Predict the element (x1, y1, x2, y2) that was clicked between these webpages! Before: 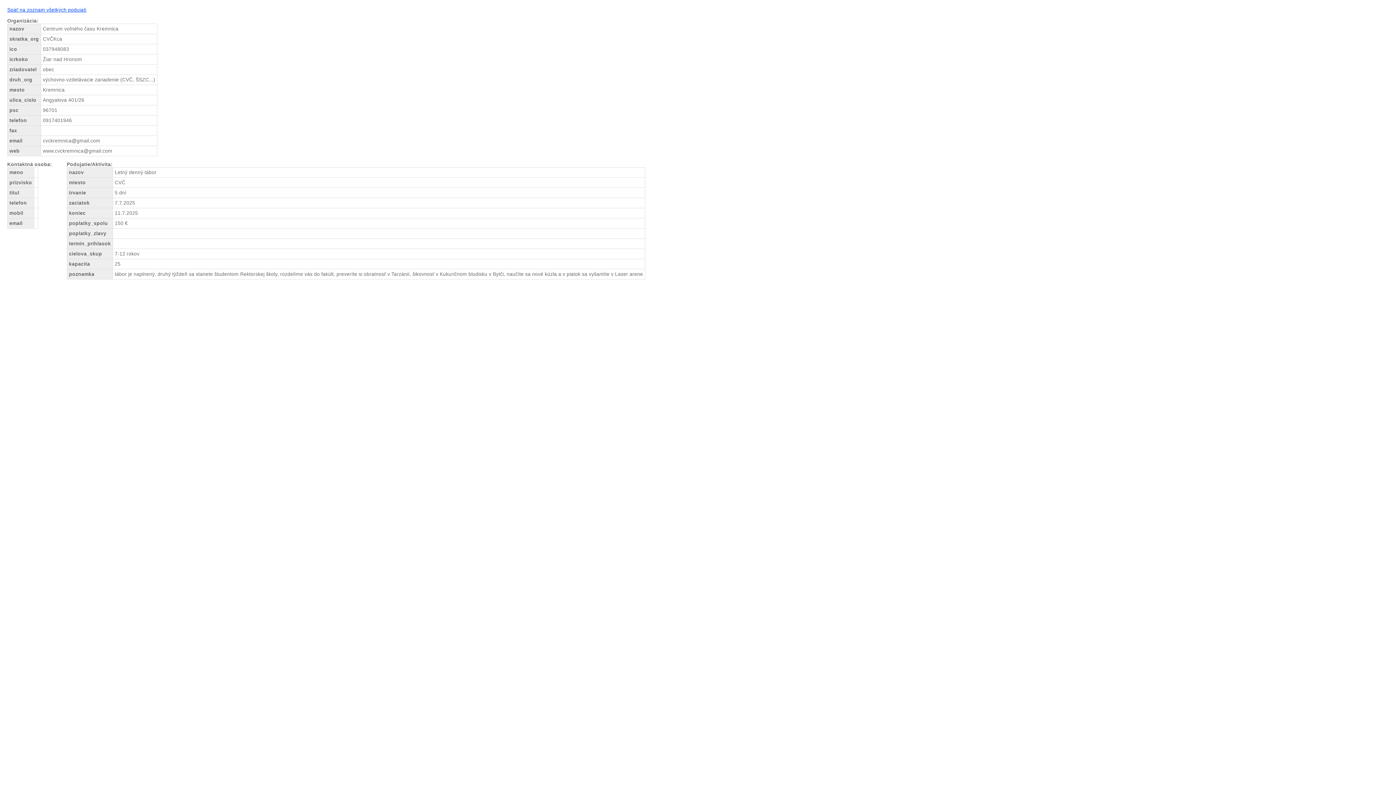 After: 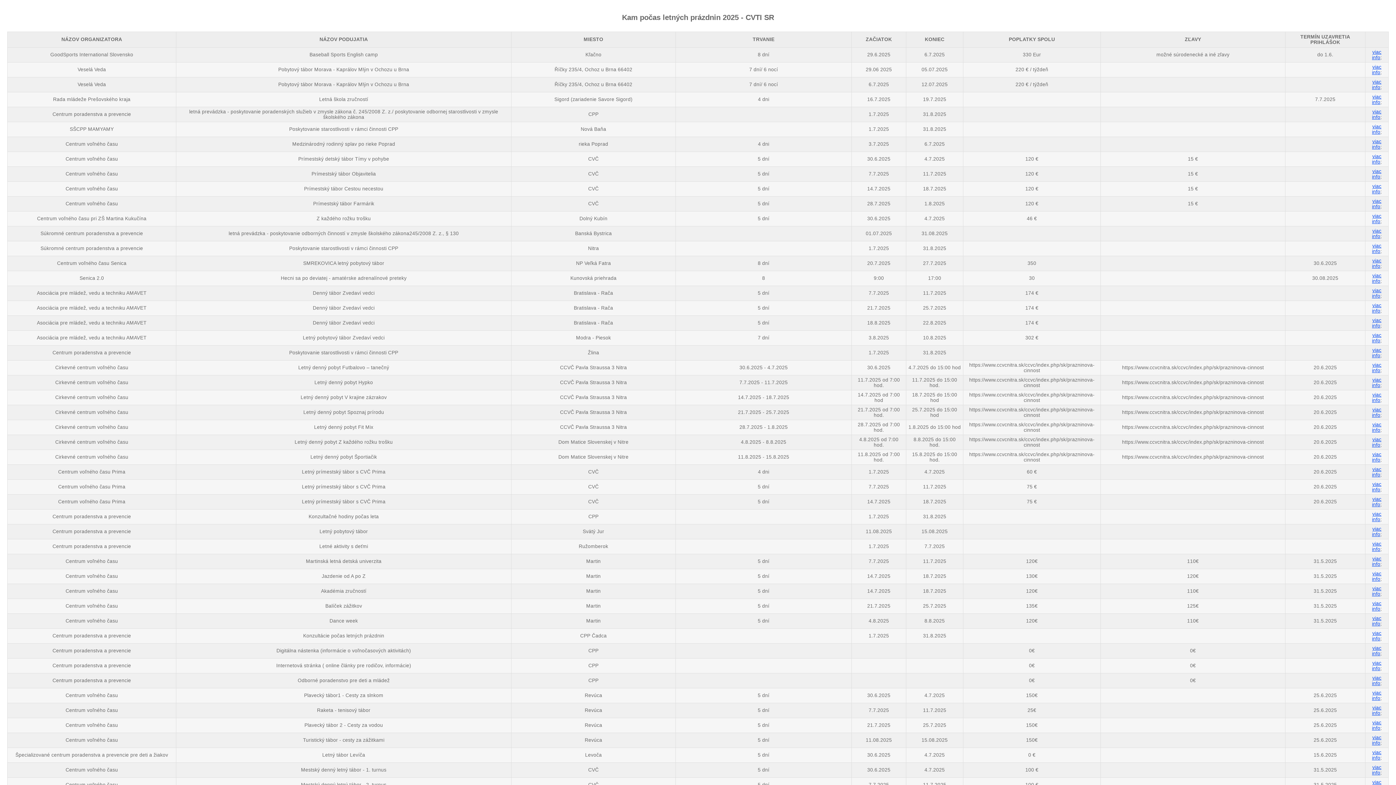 Action: bbox: (7, 7, 86, 12) label: Späť na zoznam všetkých podujatí